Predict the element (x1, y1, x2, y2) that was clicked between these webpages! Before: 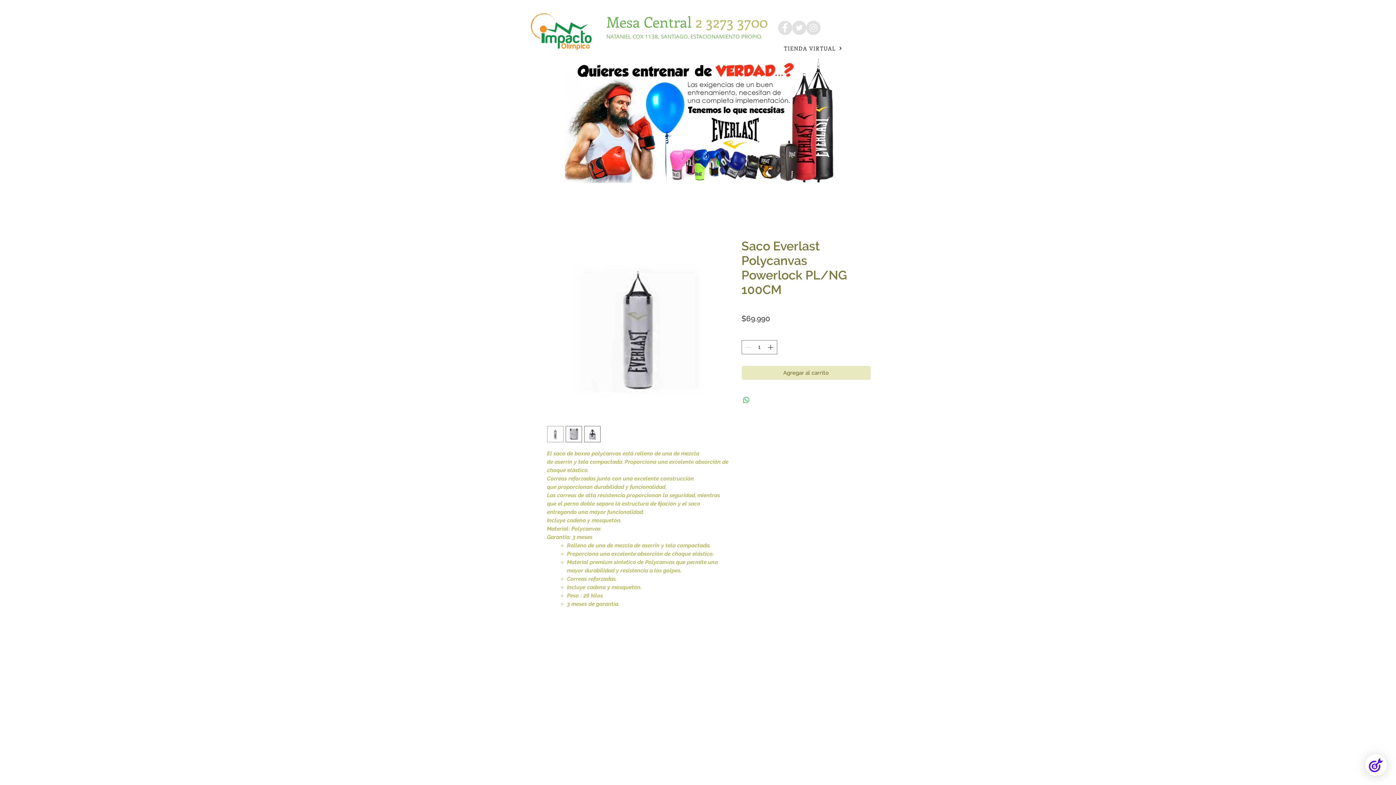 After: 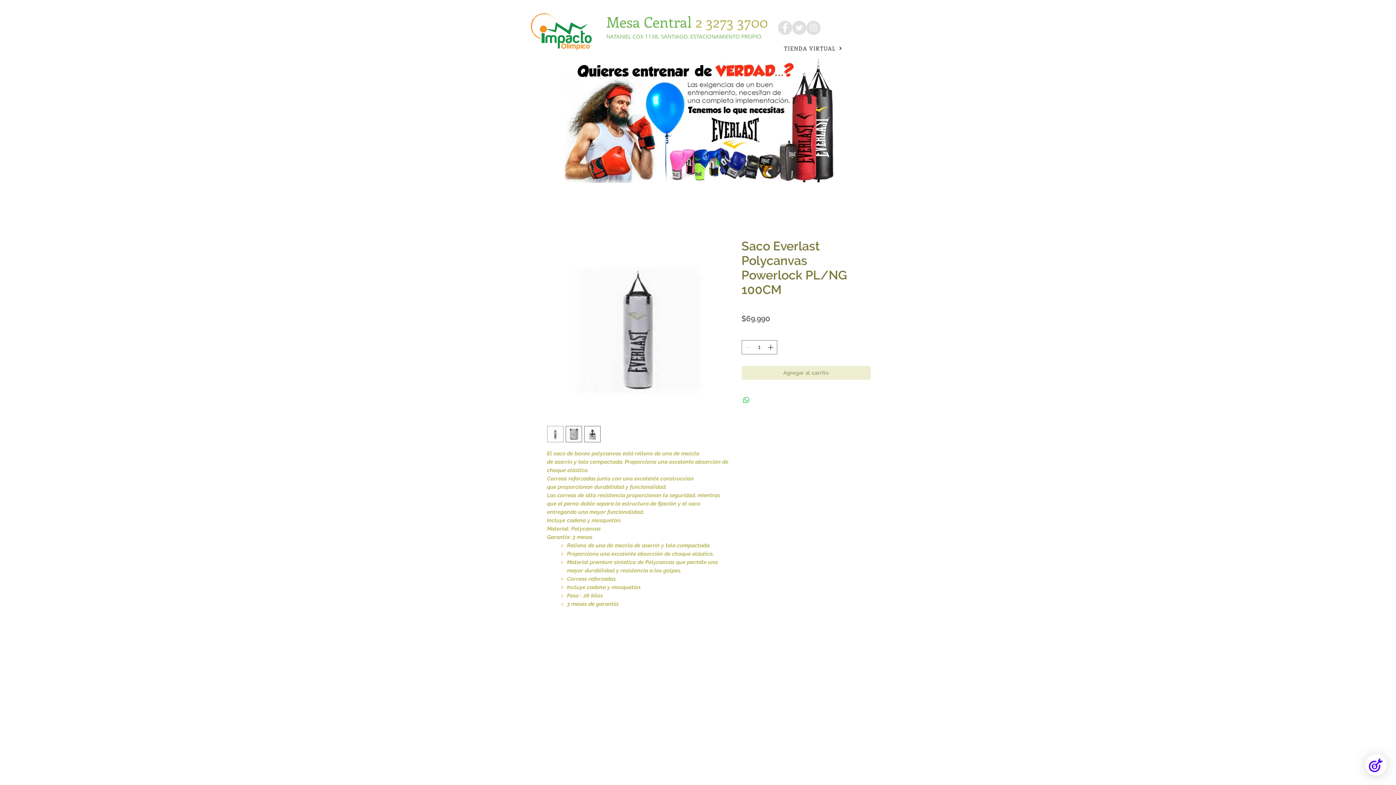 Action: label: Agregar al carrito bbox: (741, 366, 870, 379)